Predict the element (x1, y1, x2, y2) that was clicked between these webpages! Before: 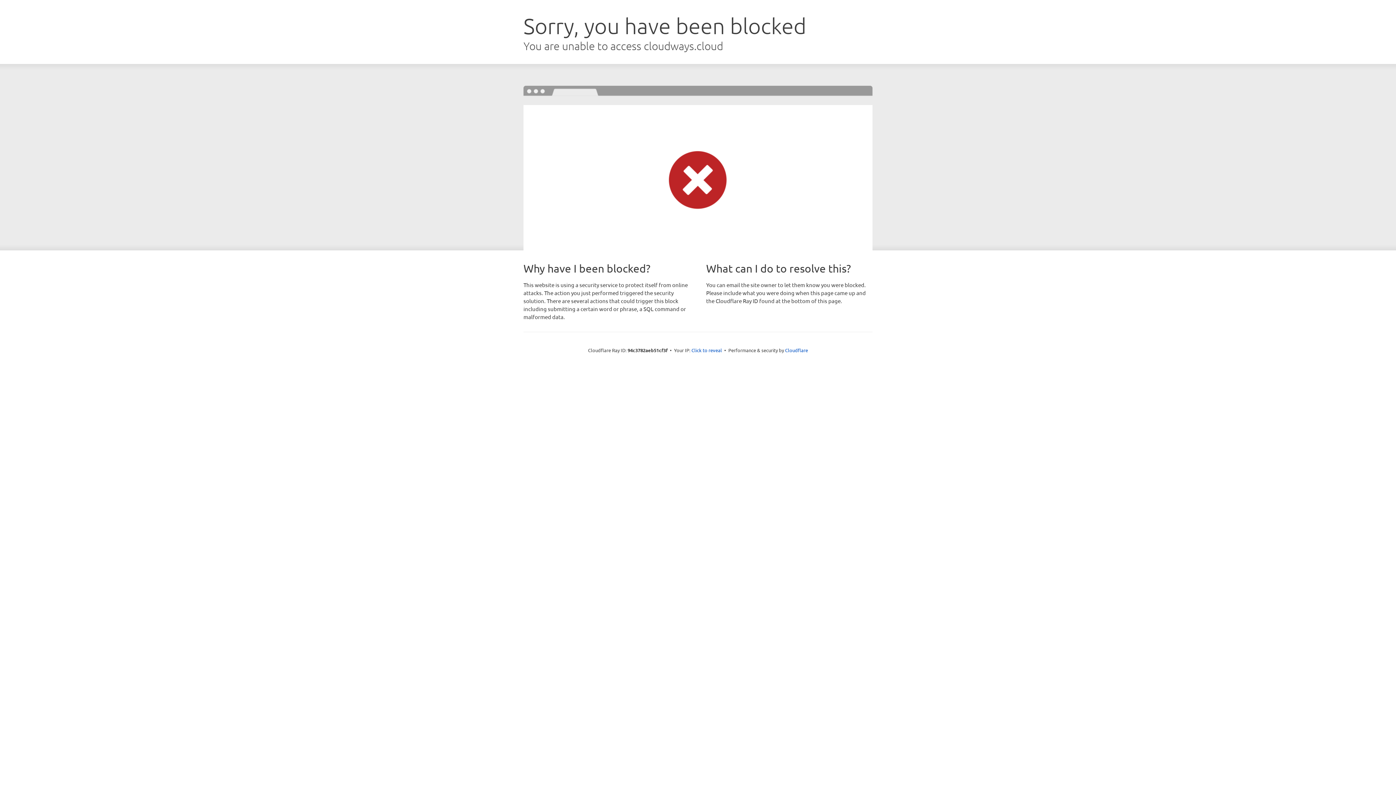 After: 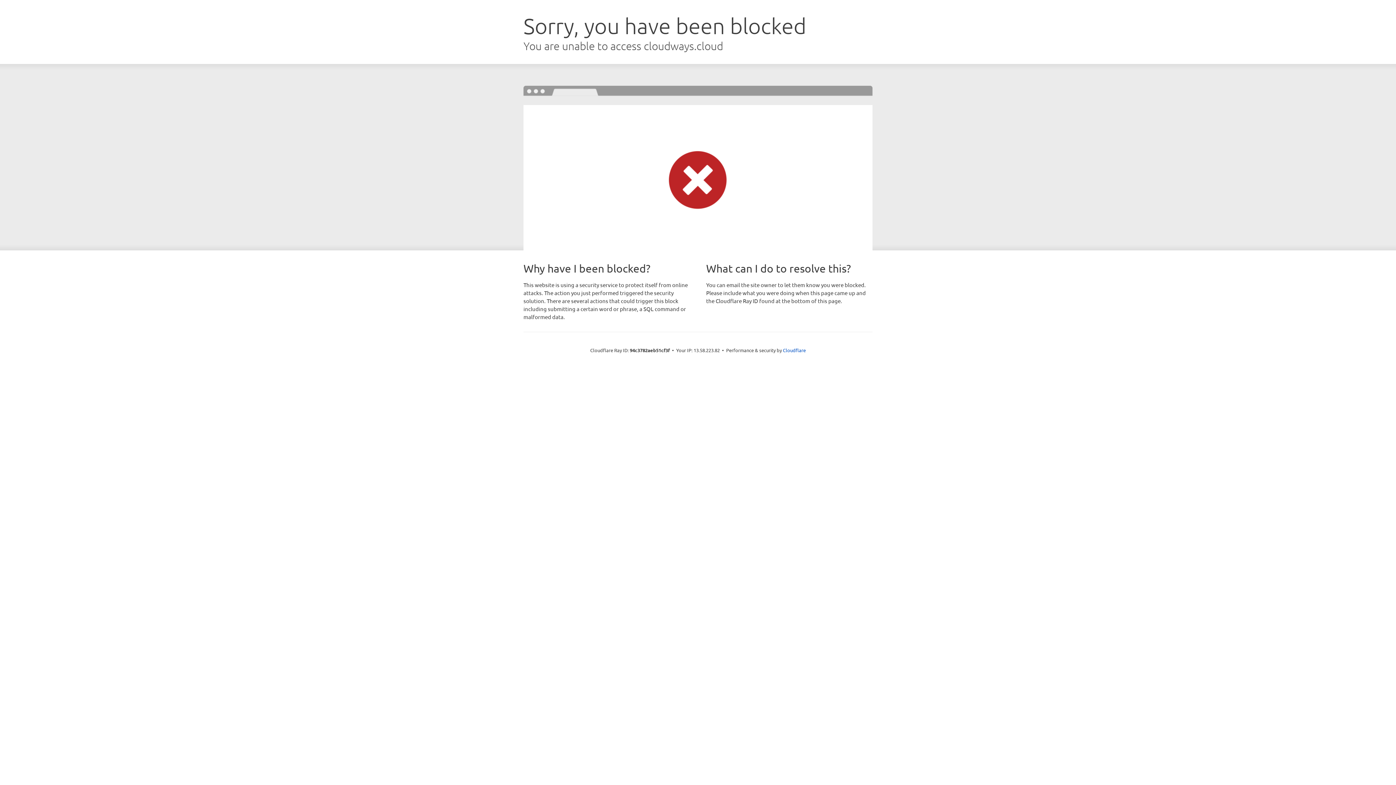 Action: bbox: (691, 346, 722, 353) label: Click to reveal